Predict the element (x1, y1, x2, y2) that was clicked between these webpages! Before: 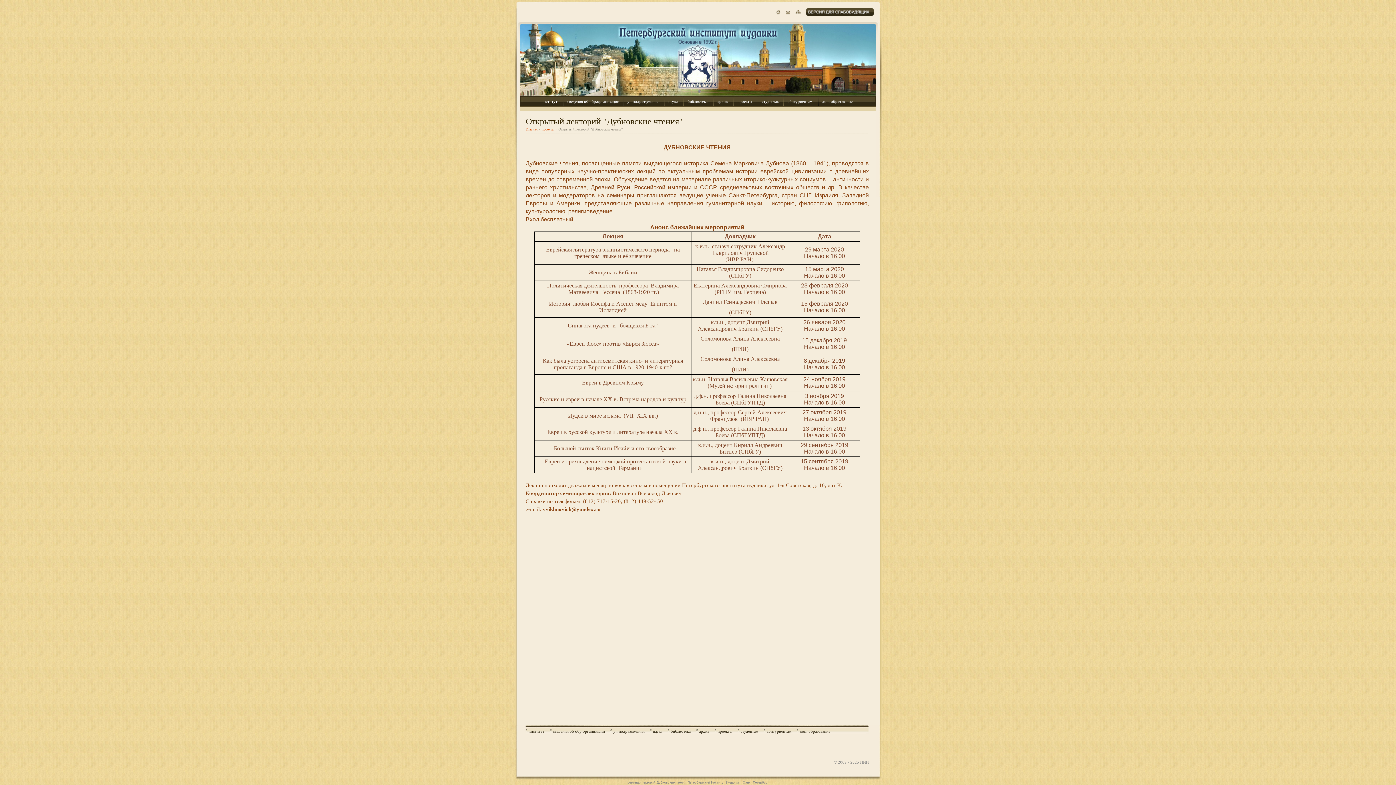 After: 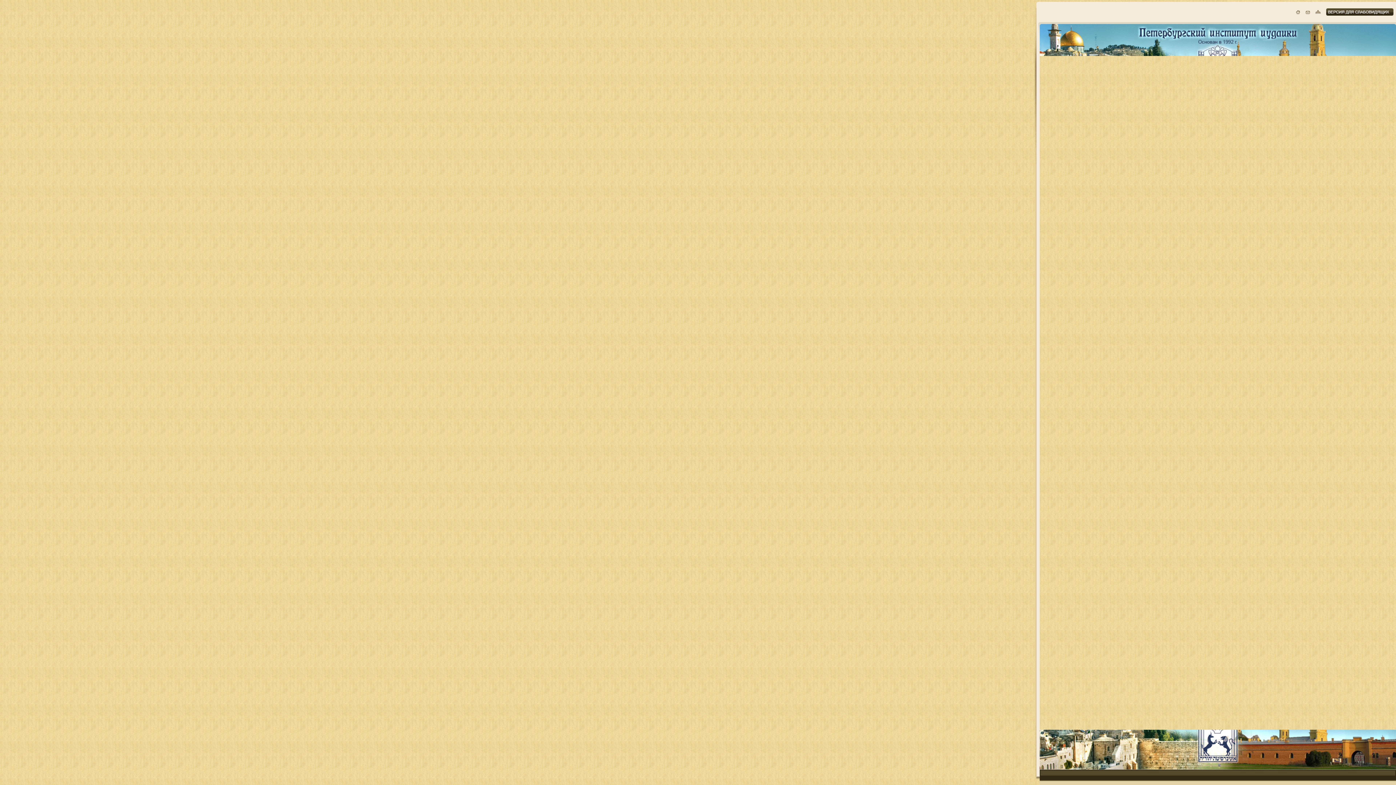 Action: bbox: (717, 99, 727, 103) label: архив